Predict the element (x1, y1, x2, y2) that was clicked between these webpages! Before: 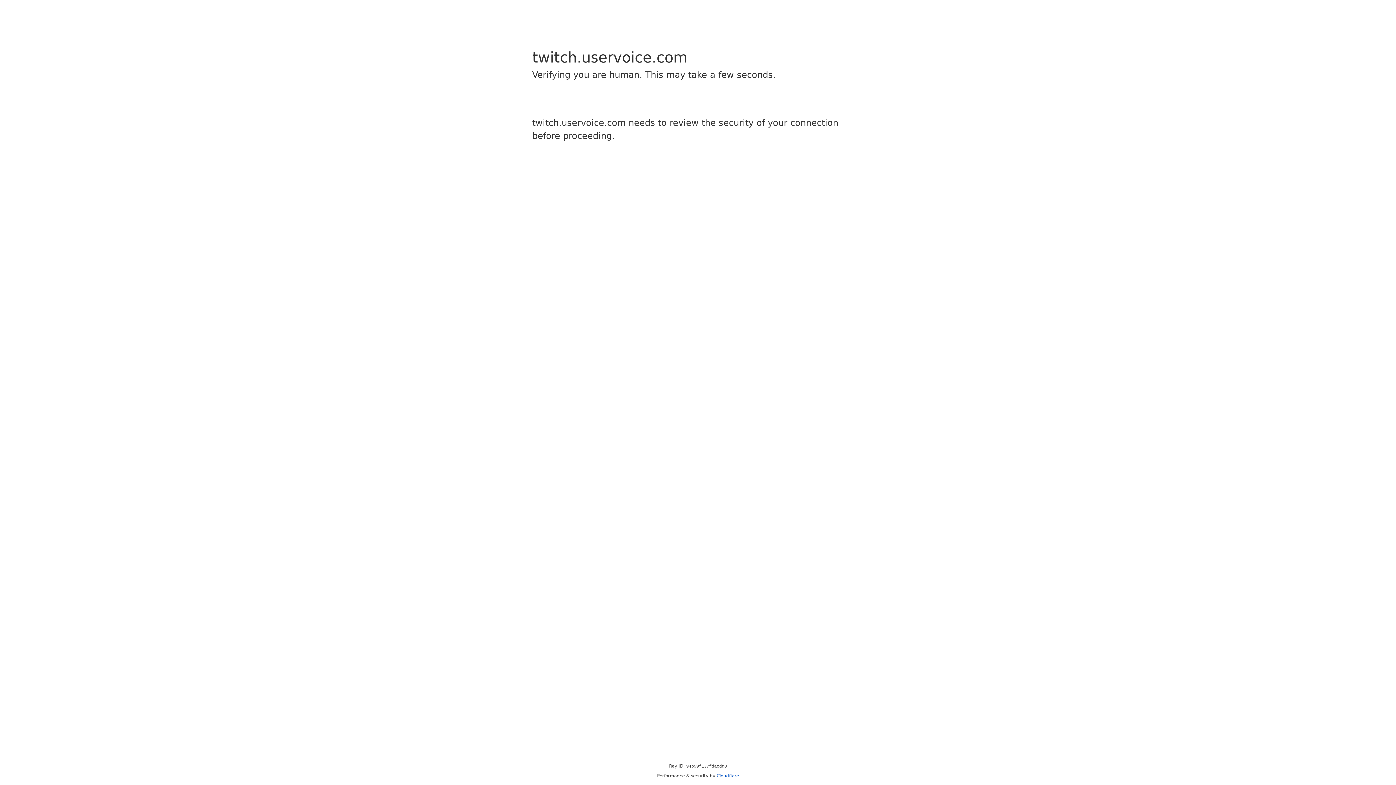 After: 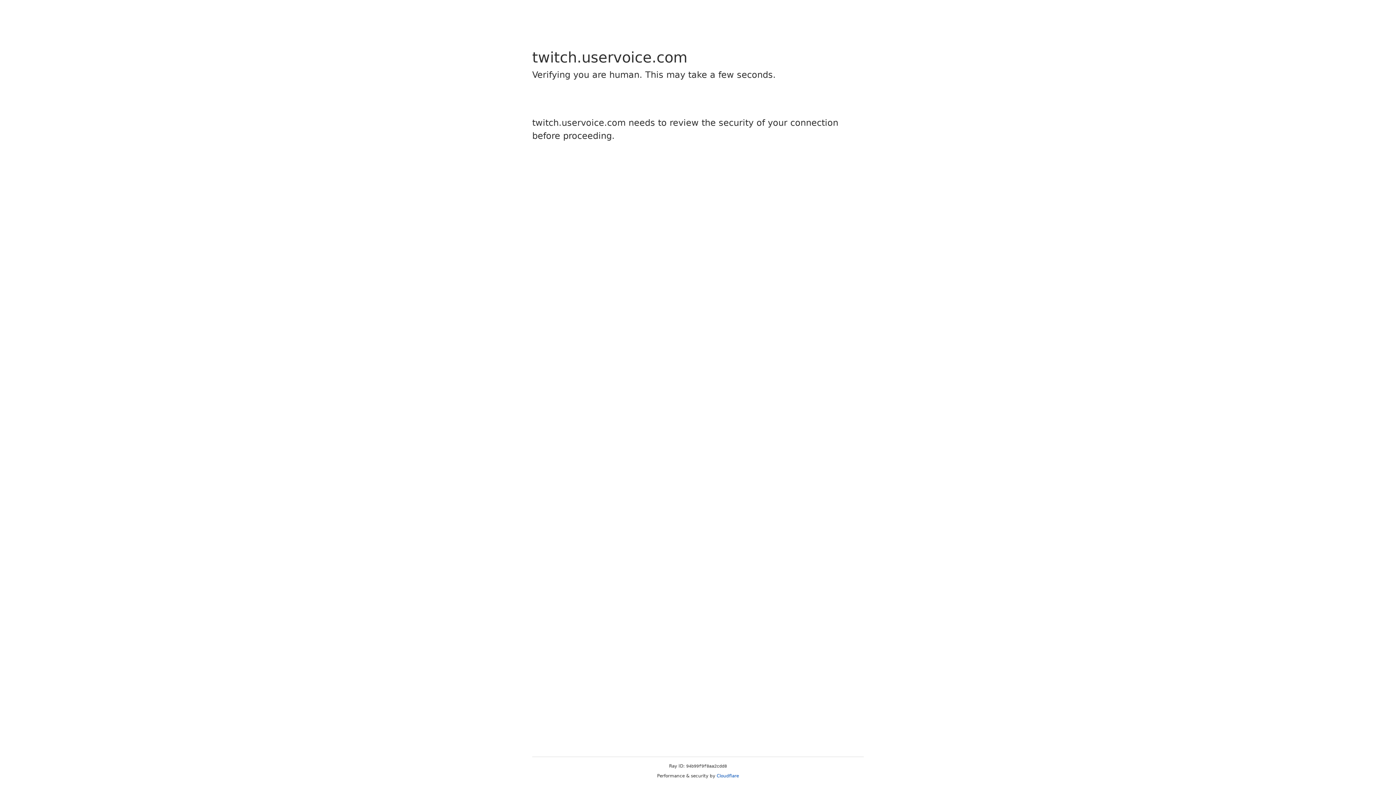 Action: bbox: (716, 773, 739, 778) label: Cloudflare